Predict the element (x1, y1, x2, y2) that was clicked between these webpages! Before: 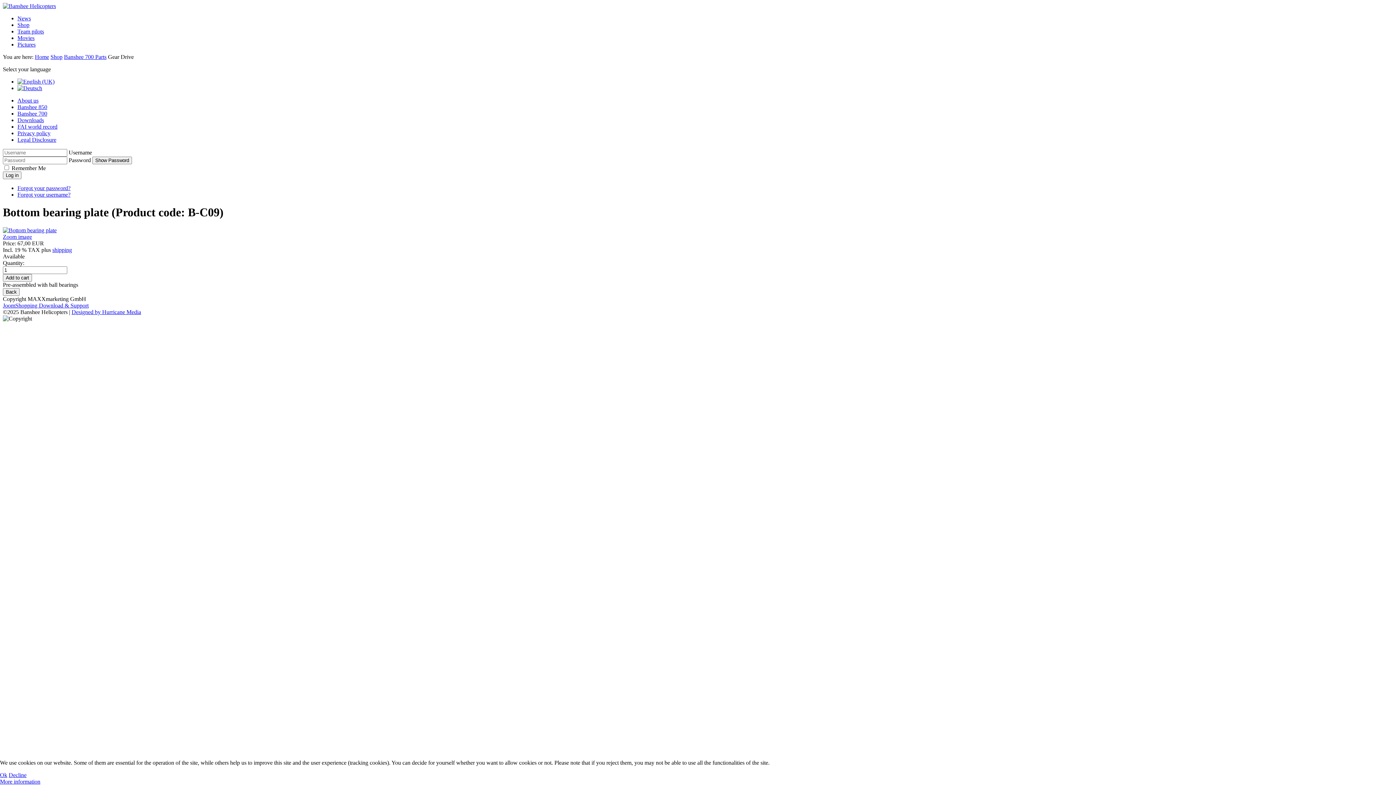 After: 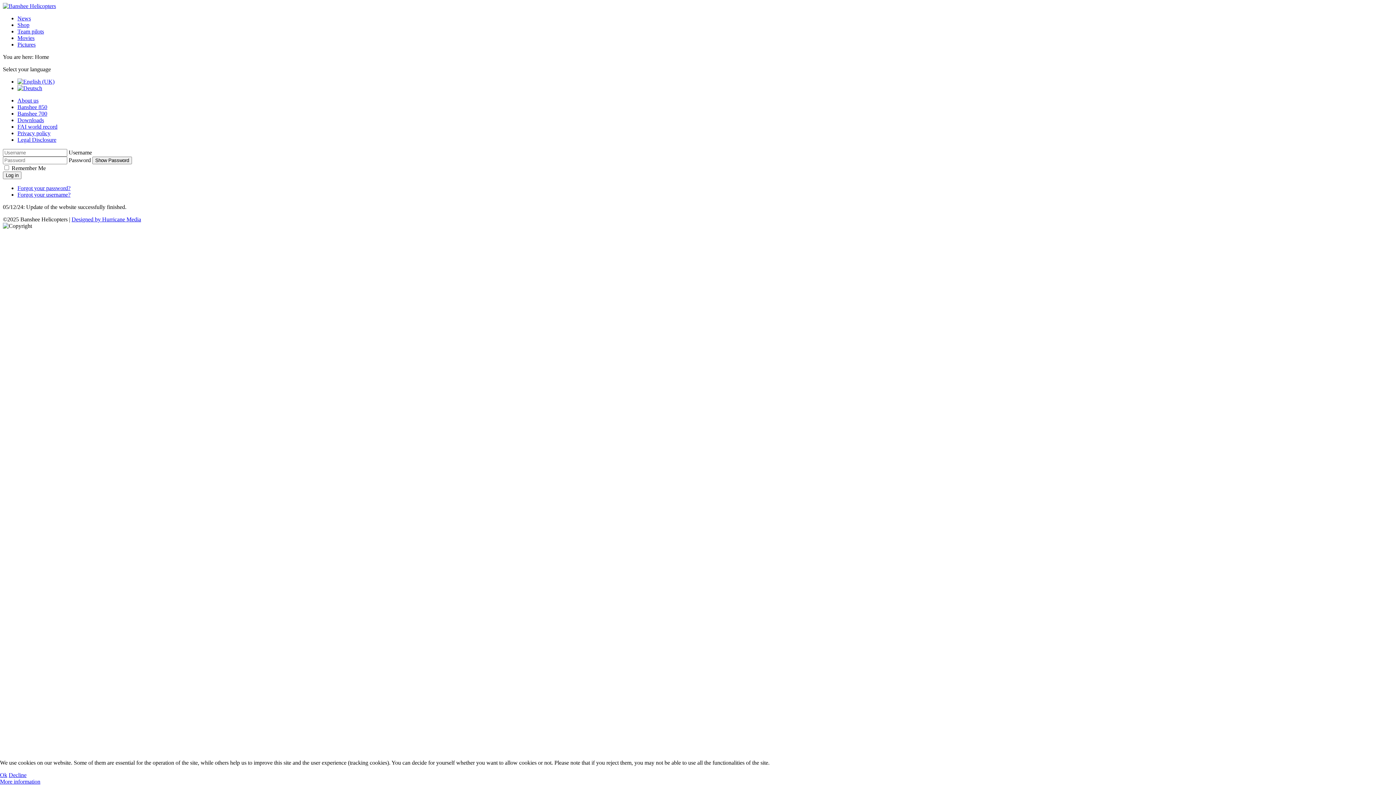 Action: label: News bbox: (17, 15, 30, 21)